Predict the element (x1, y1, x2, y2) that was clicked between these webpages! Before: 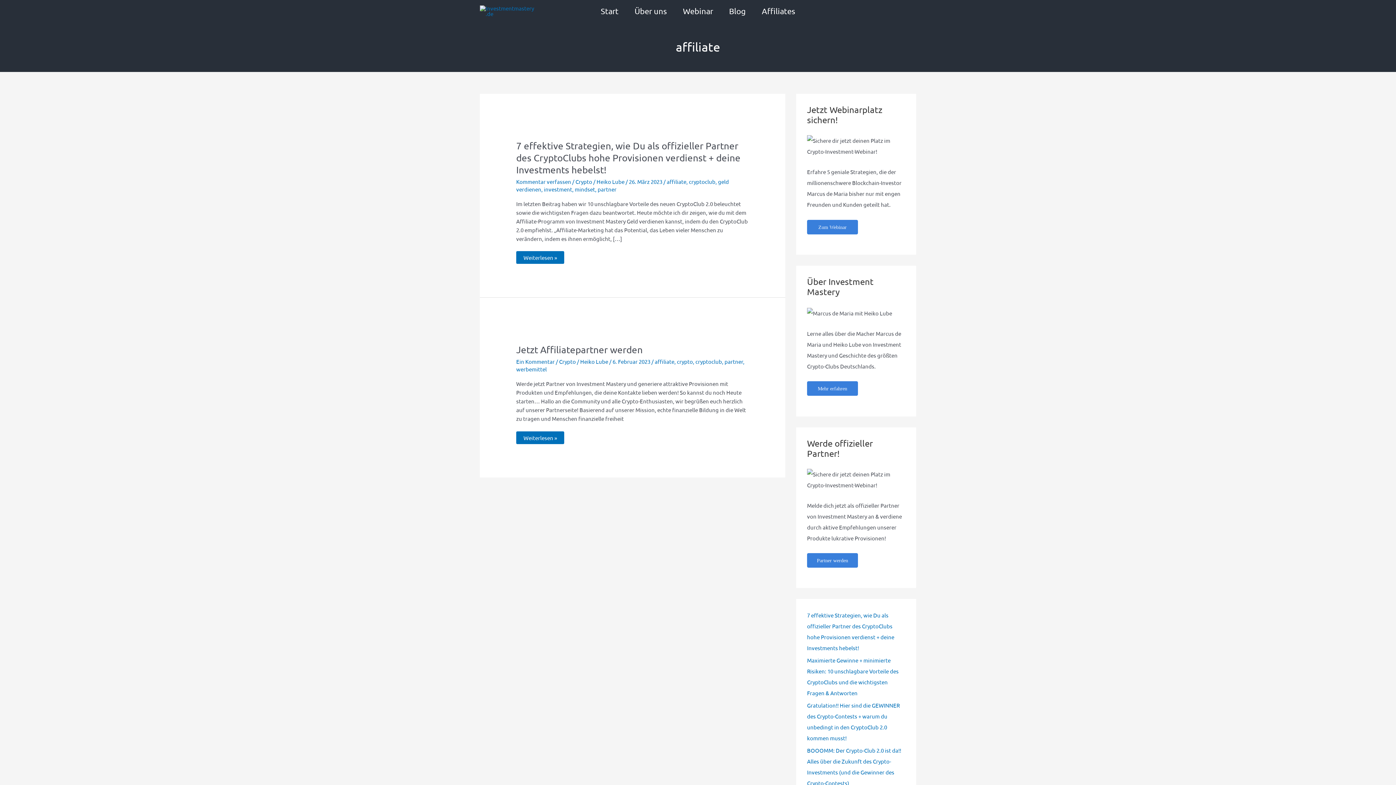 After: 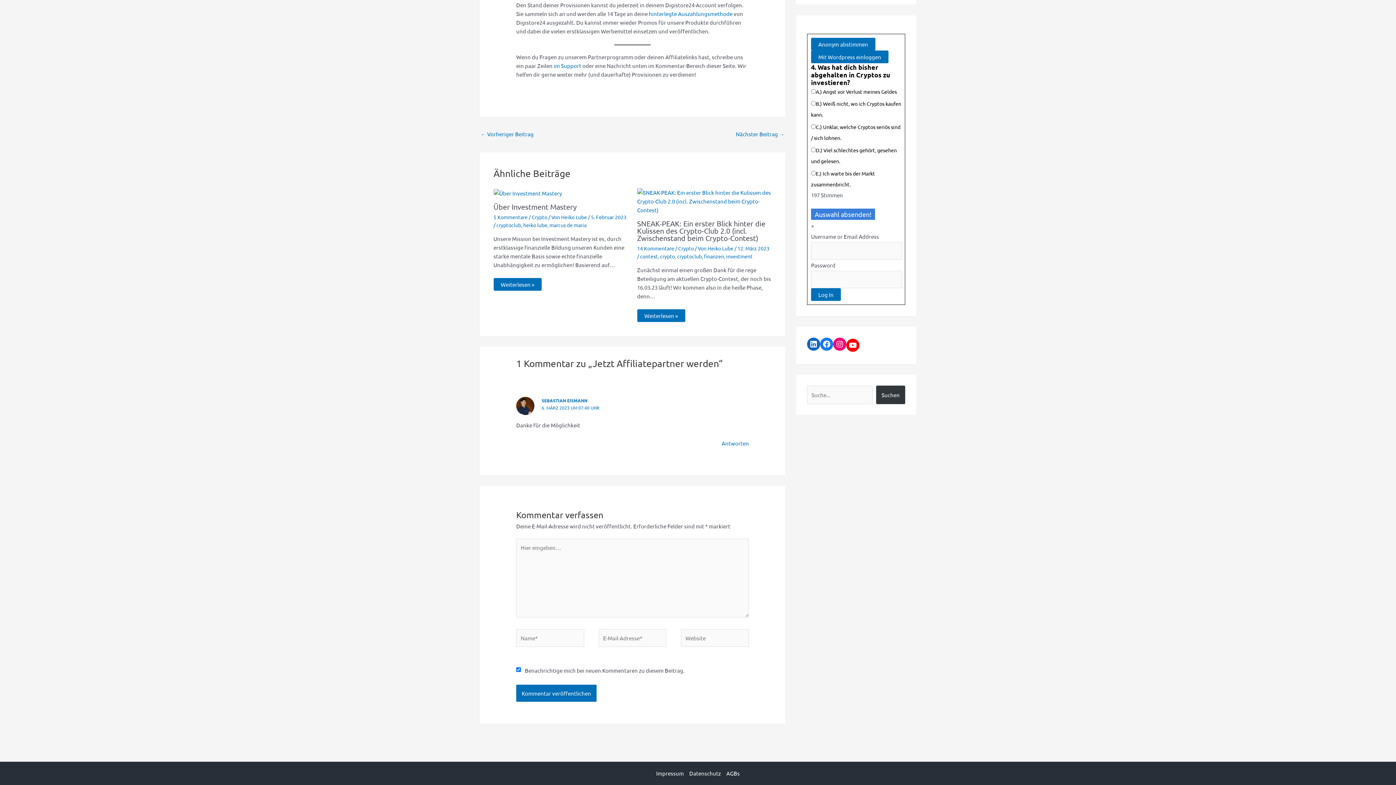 Action: bbox: (516, 358, 554, 365) label: Ein Kommentar